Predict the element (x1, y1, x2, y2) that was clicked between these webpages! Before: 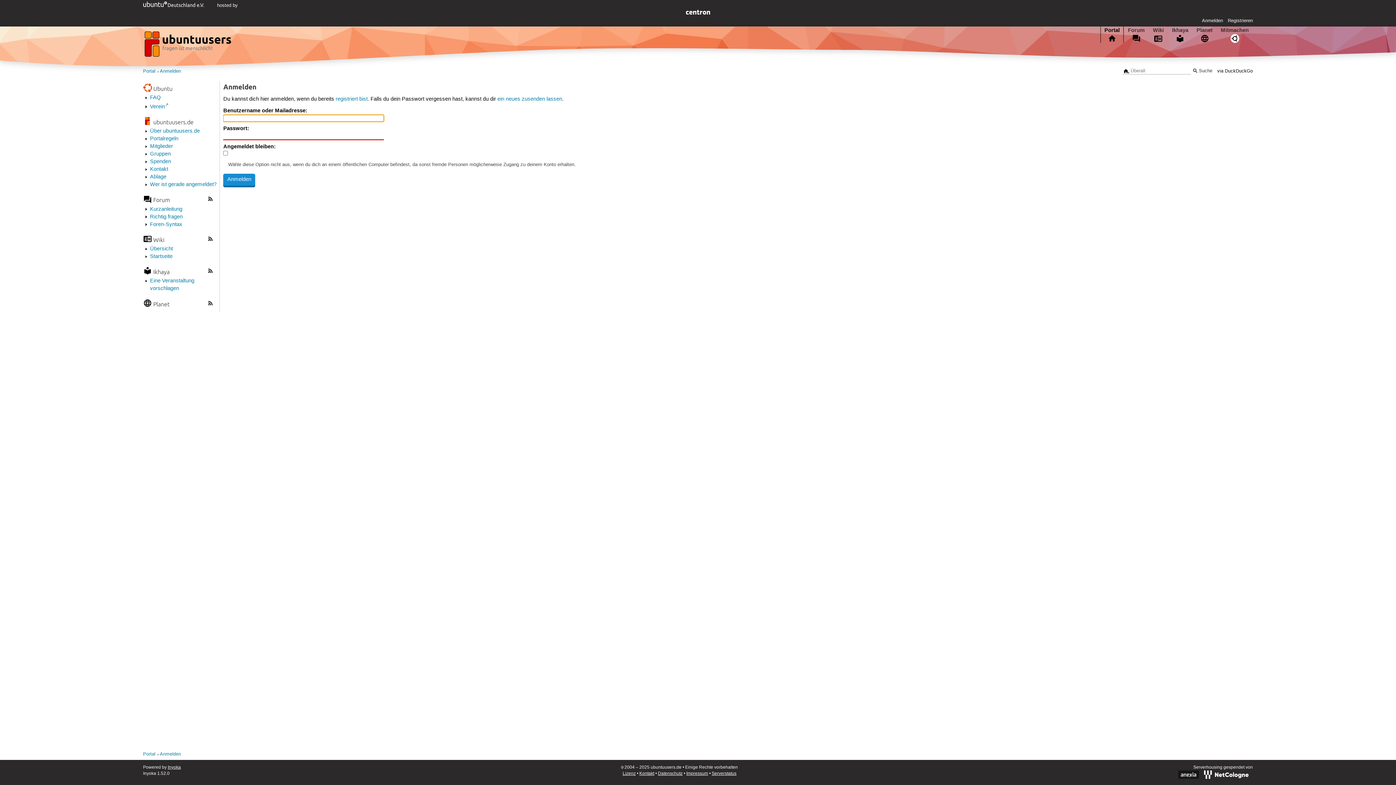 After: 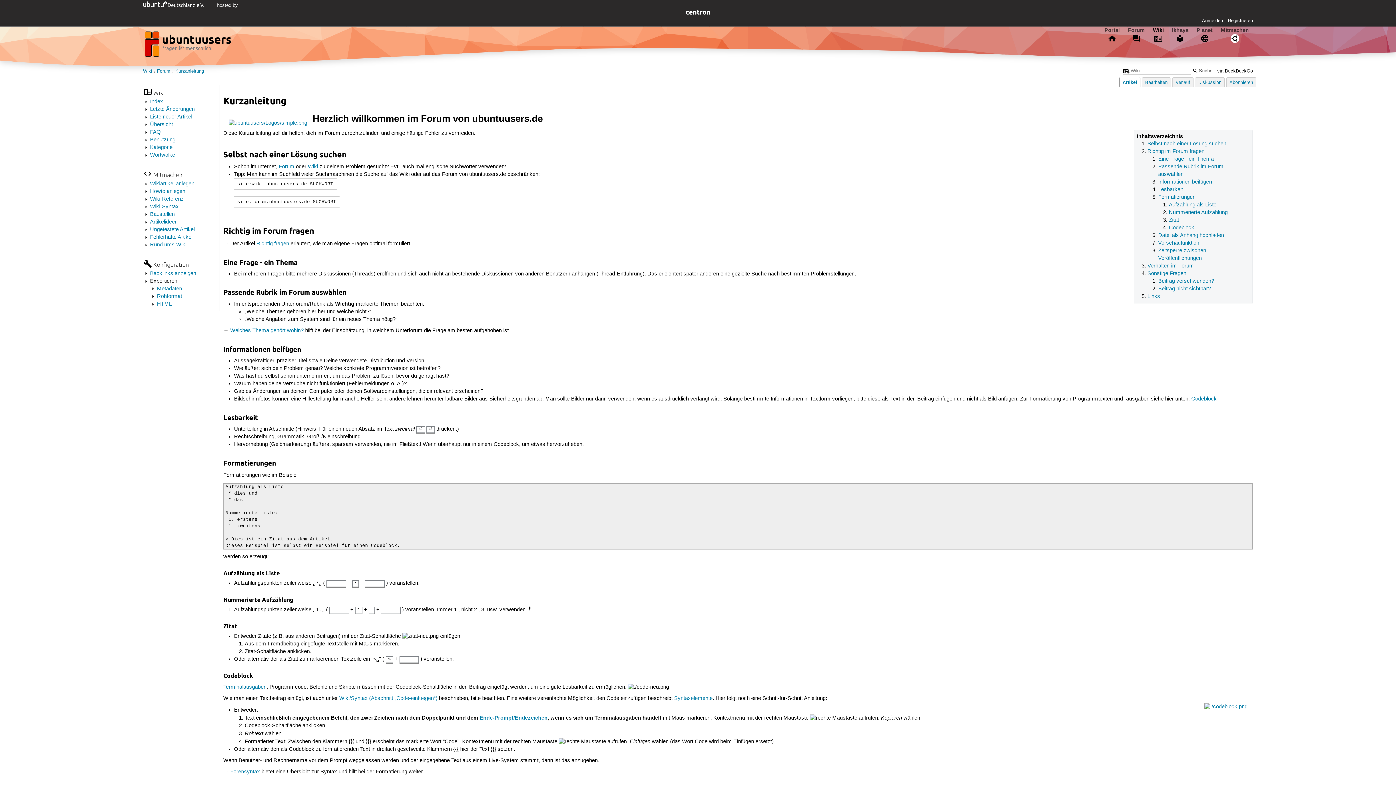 Action: label: Kurzanleitung bbox: (150, 206, 182, 212)